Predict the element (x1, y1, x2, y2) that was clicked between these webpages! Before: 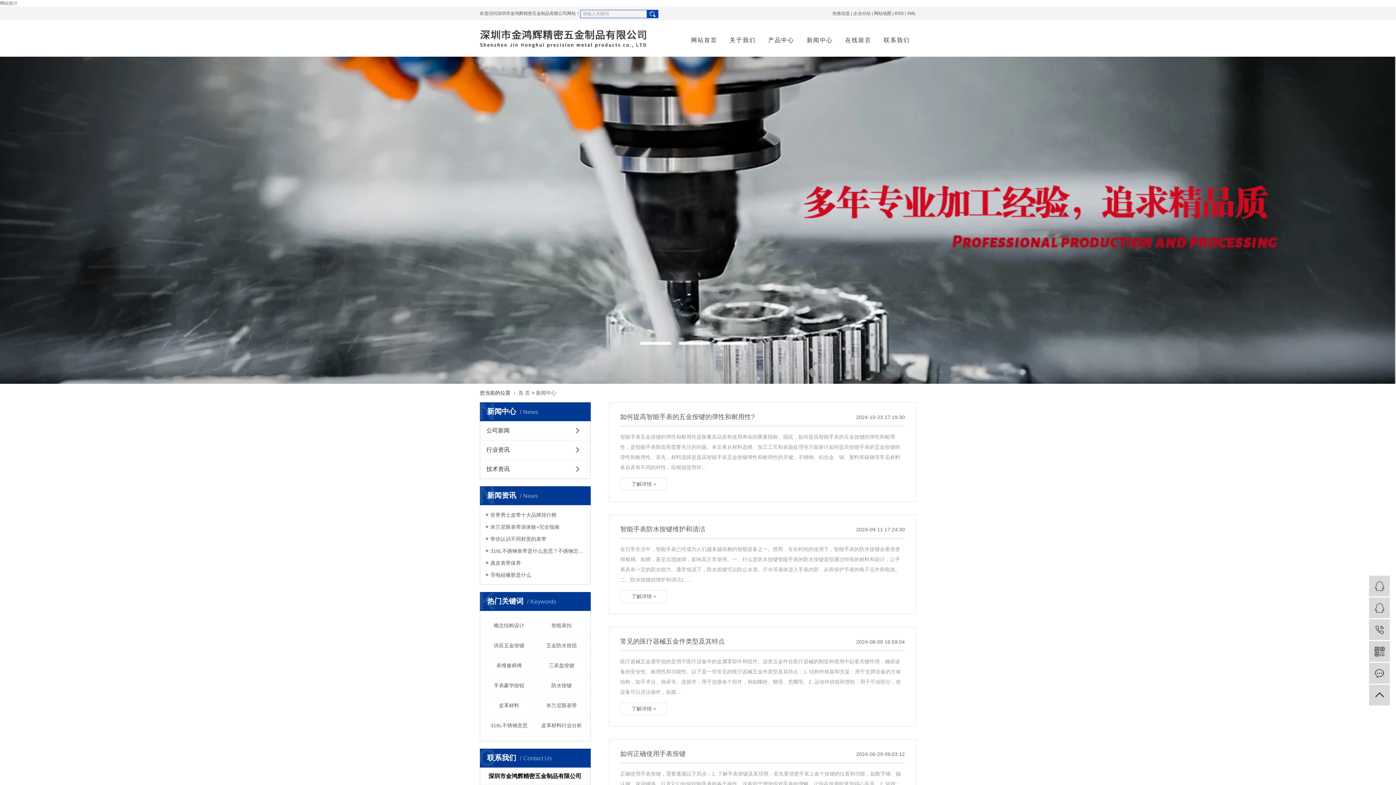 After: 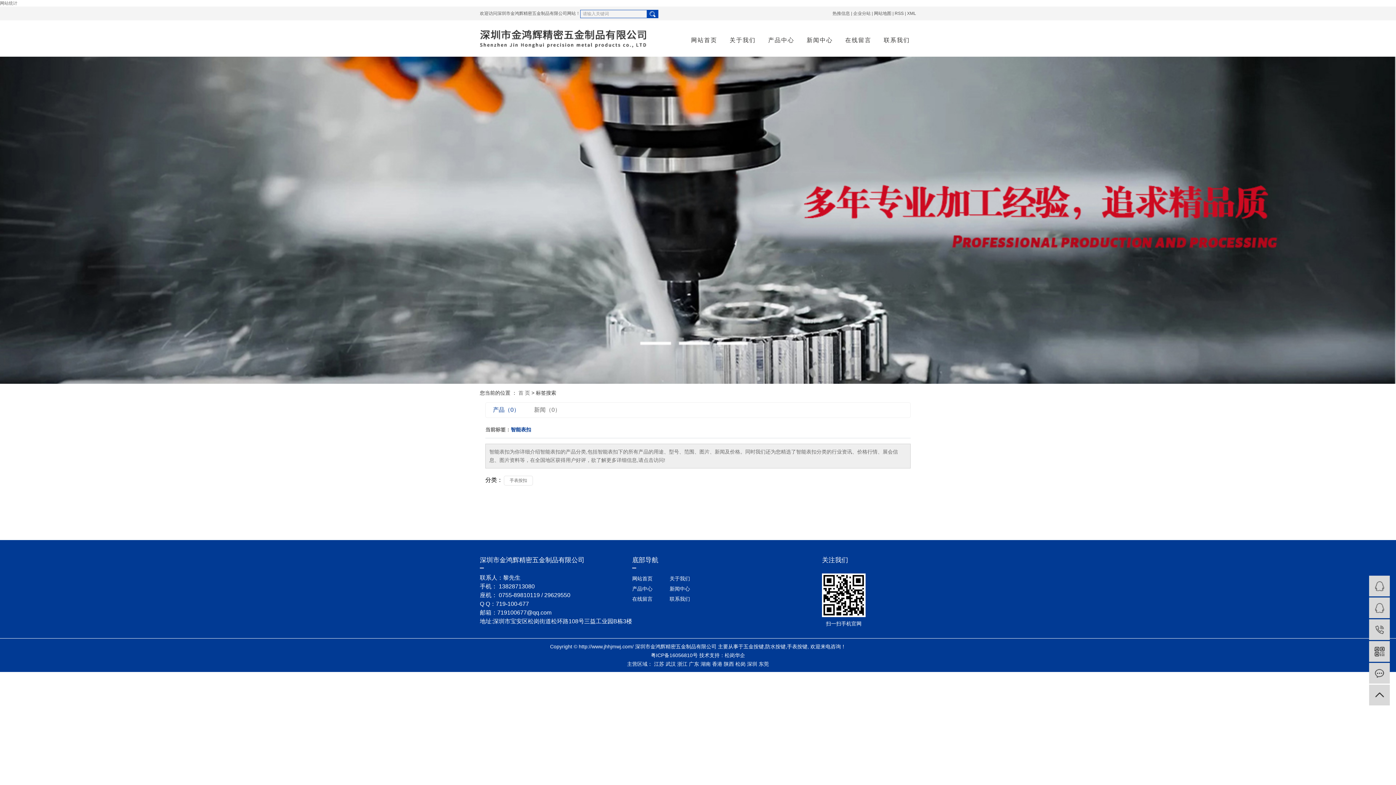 Action: label: 智能表扣 bbox: (538, 618, 585, 633)